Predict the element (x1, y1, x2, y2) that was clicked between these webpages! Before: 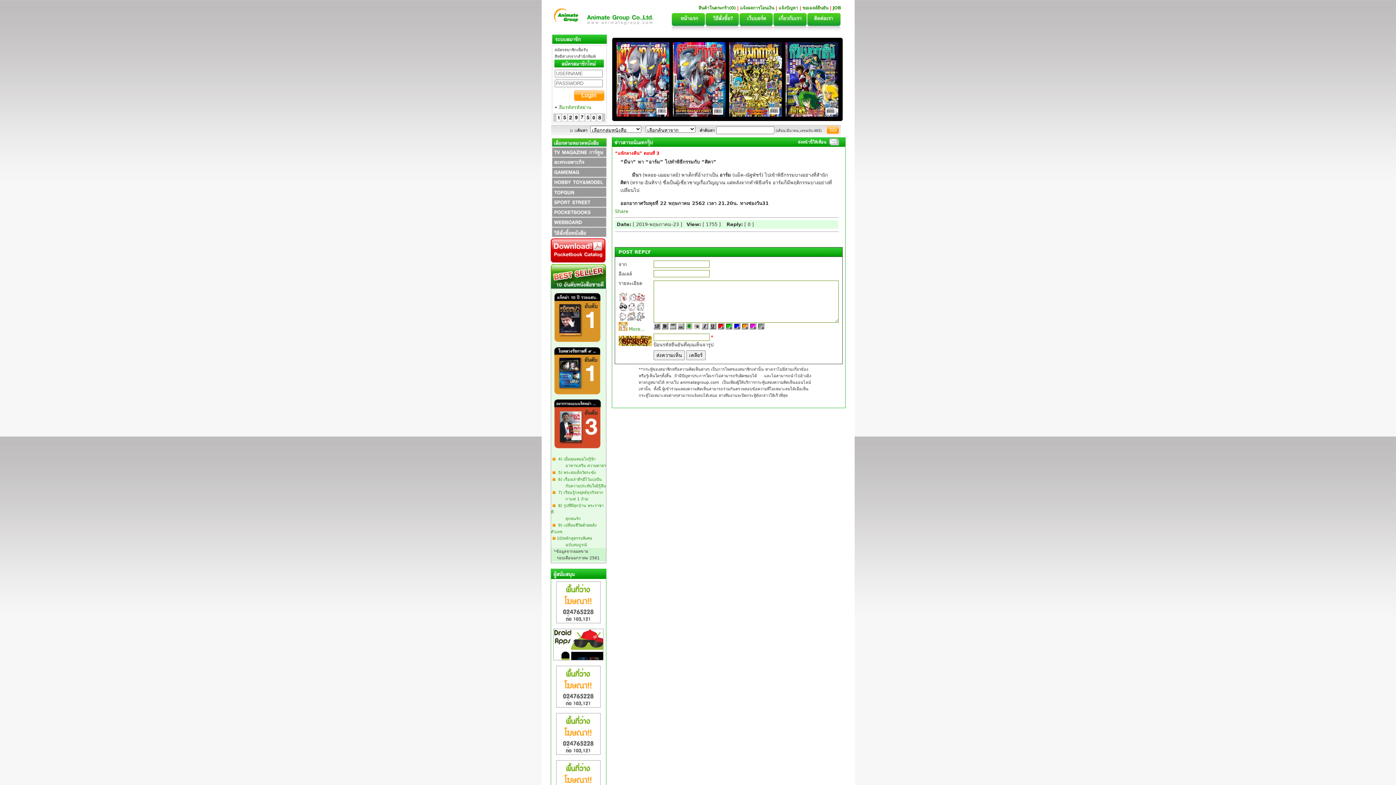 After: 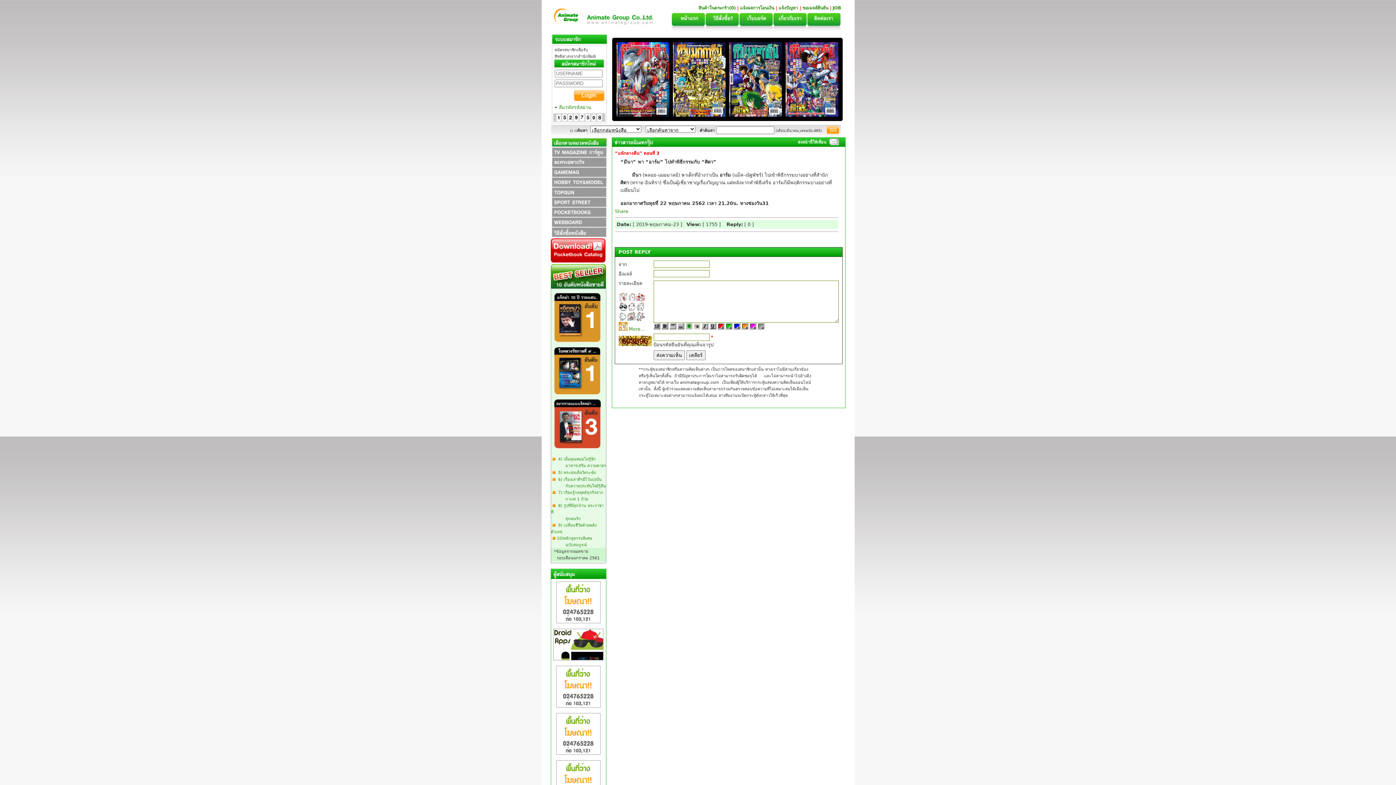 Action: bbox: (701, 325, 708, 330)